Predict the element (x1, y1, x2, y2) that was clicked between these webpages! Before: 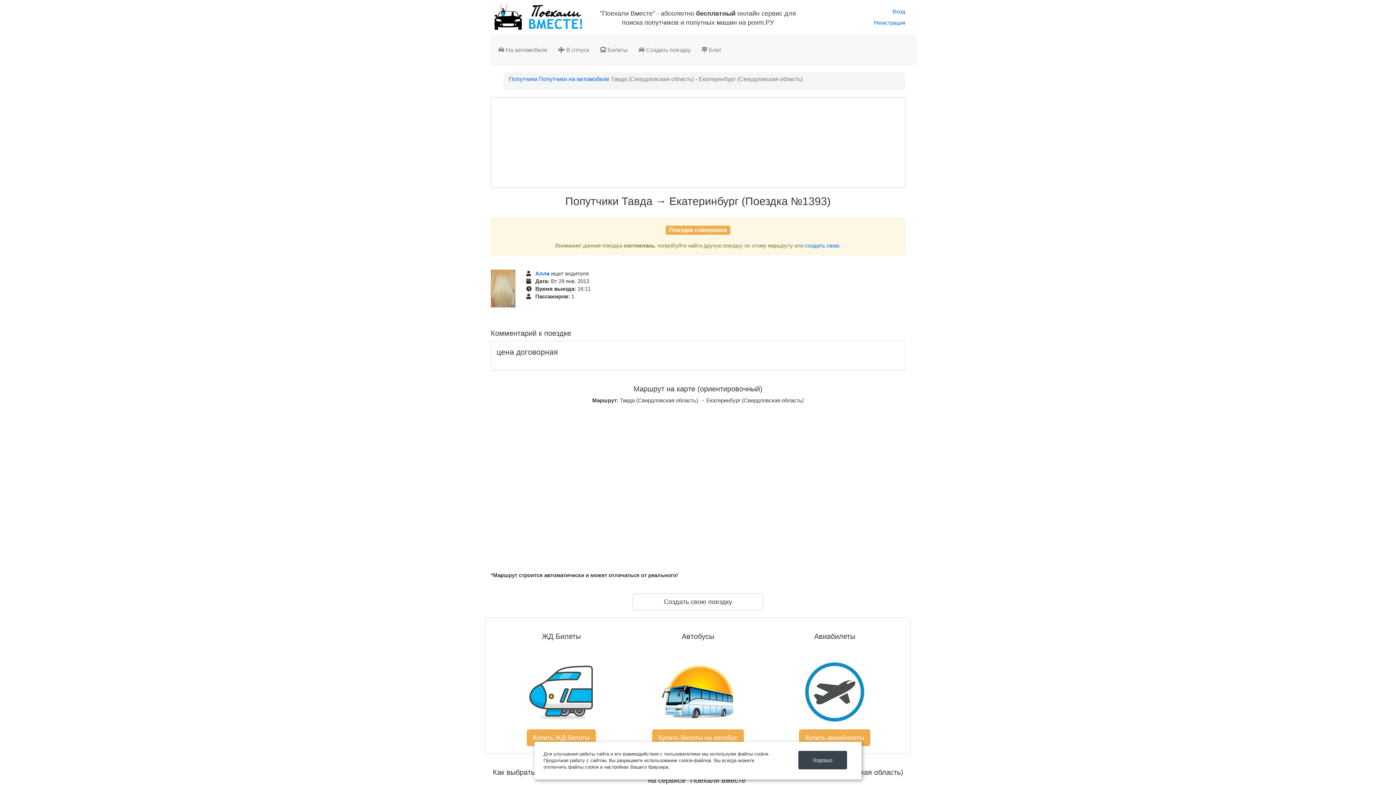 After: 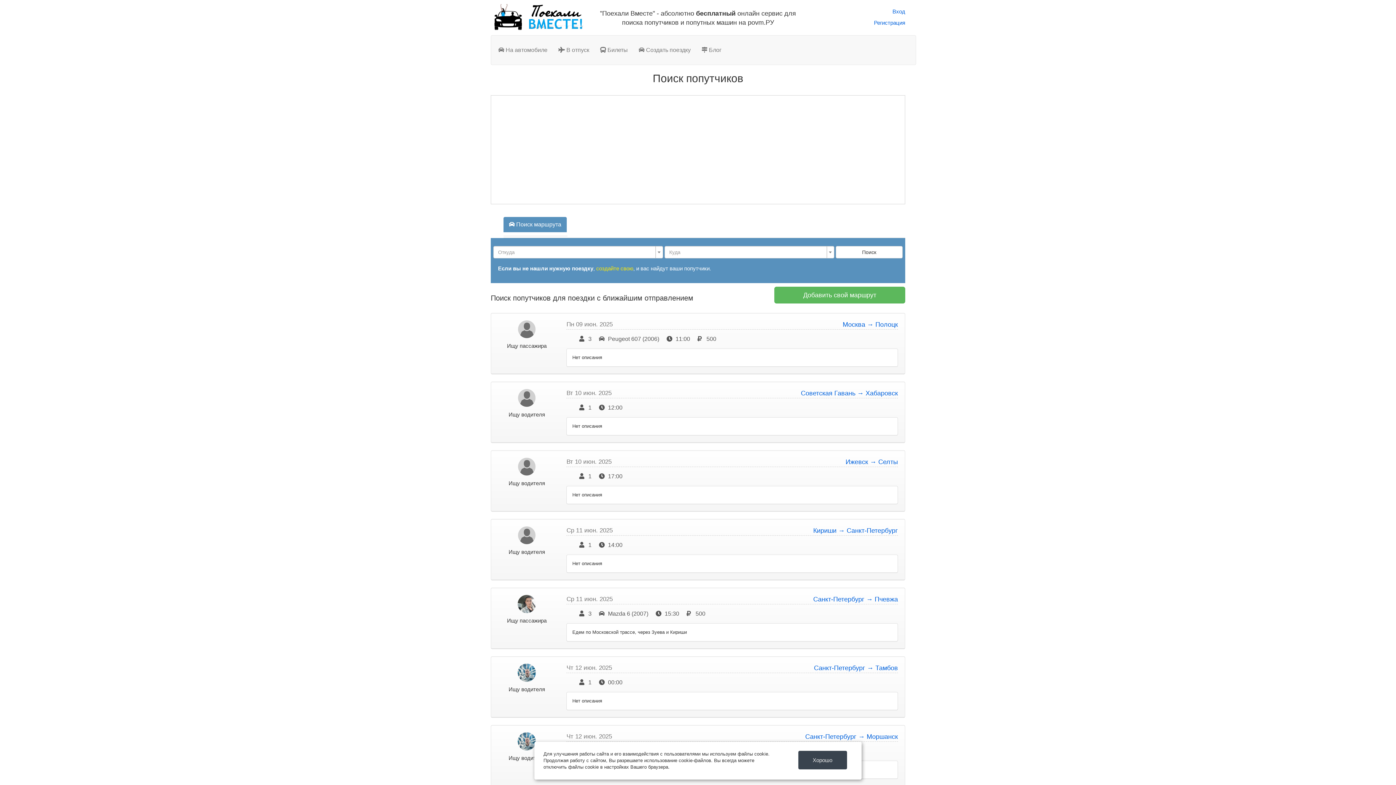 Action: bbox: (509, 75, 537, 82) label: Попутчики